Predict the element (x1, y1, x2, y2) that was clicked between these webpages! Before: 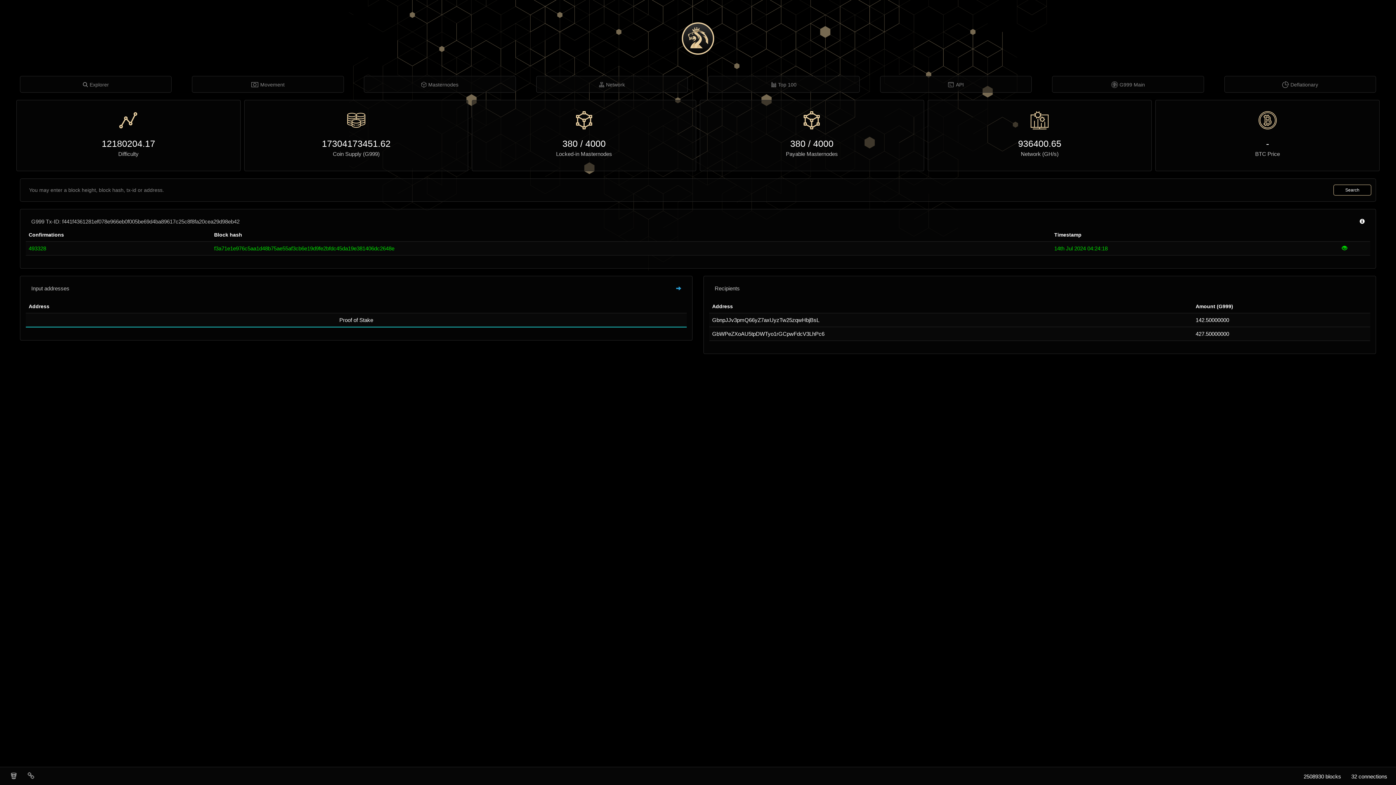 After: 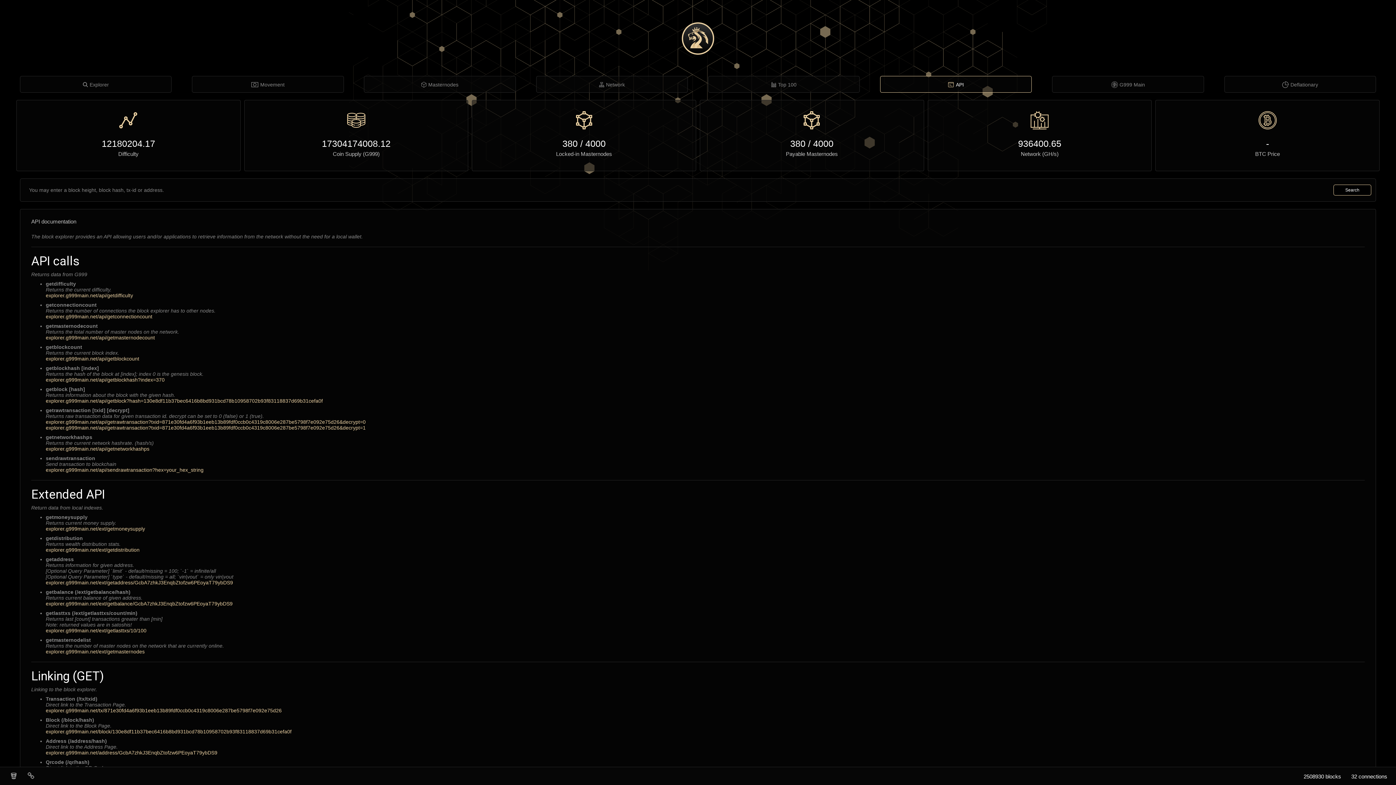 Action: label: API bbox: (880, 76, 1031, 93)